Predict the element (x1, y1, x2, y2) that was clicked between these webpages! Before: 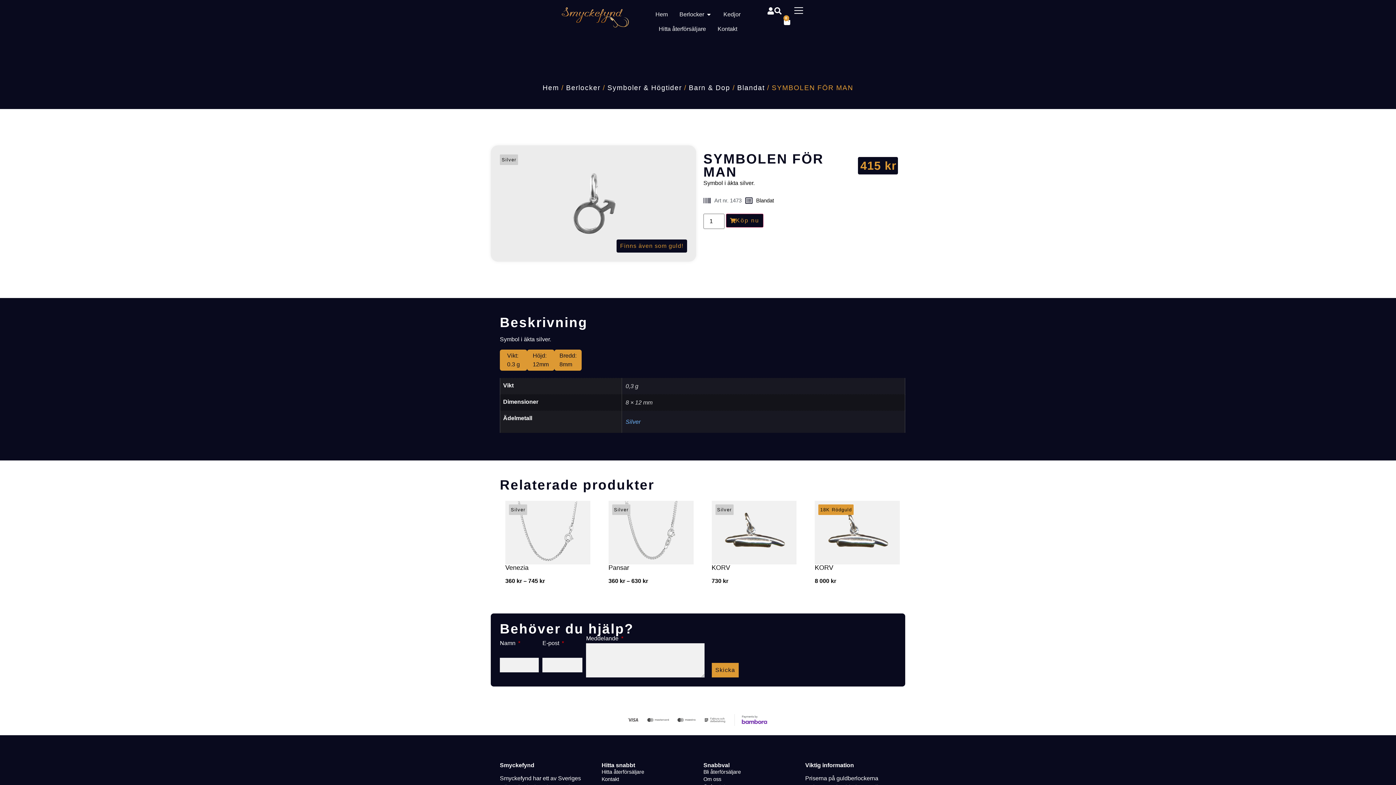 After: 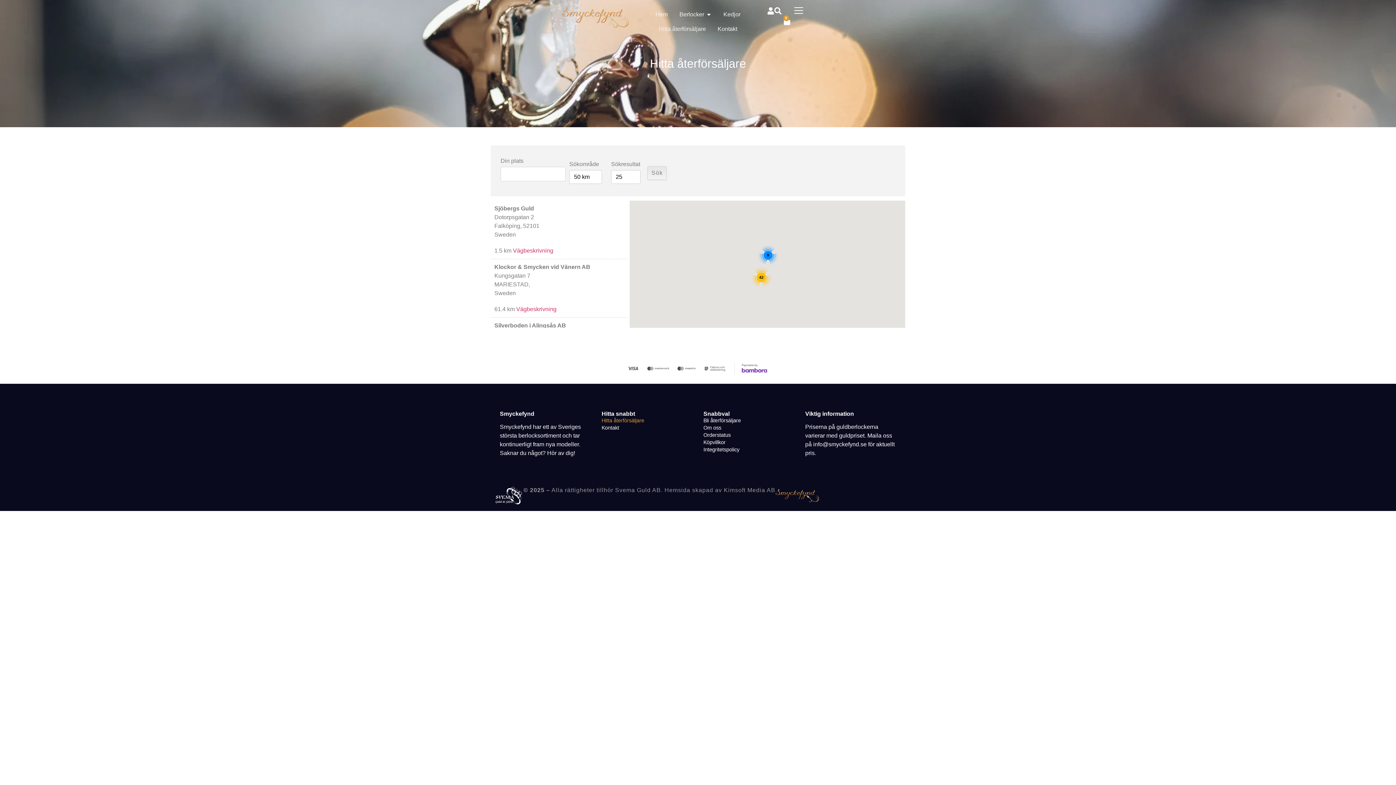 Action: bbox: (658, 24, 706, 33) label: Hitta återförsäljare